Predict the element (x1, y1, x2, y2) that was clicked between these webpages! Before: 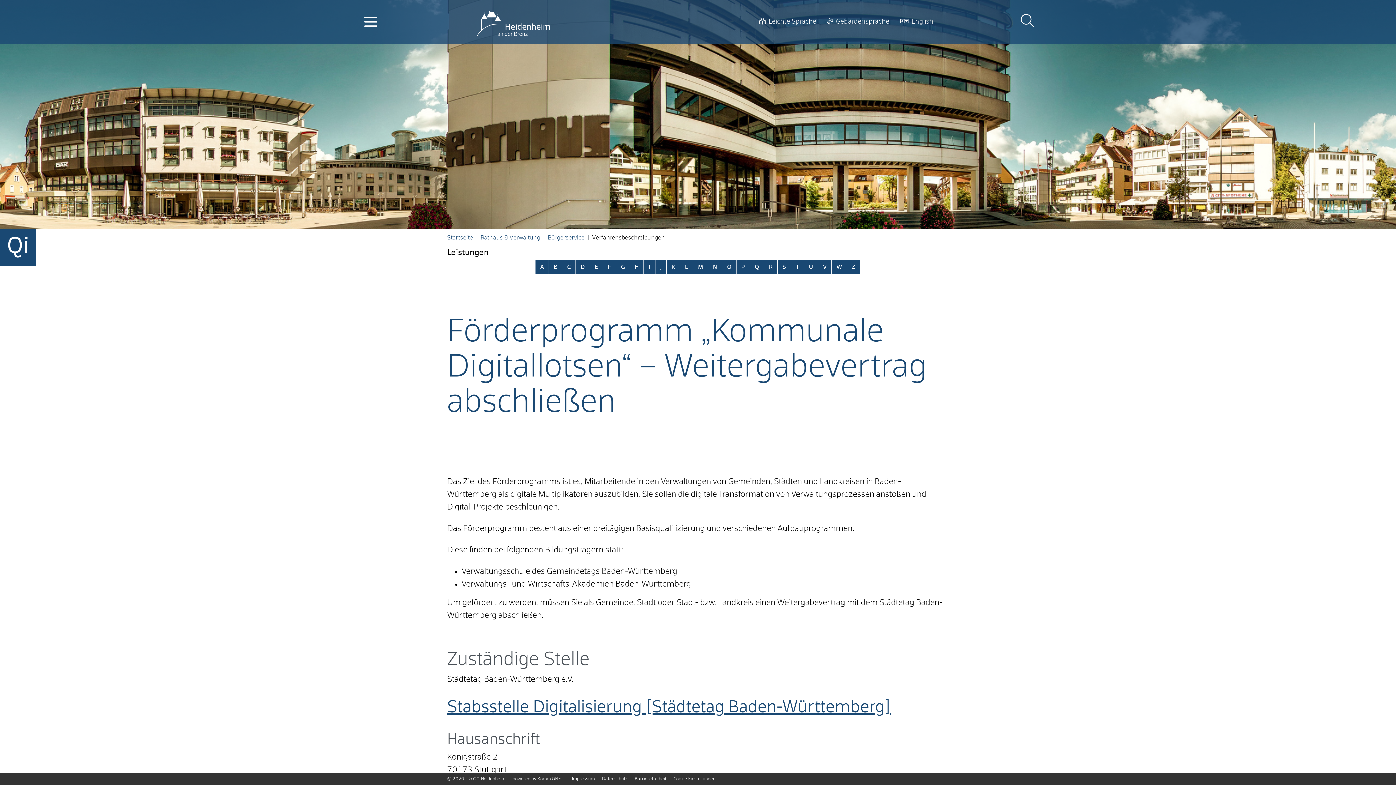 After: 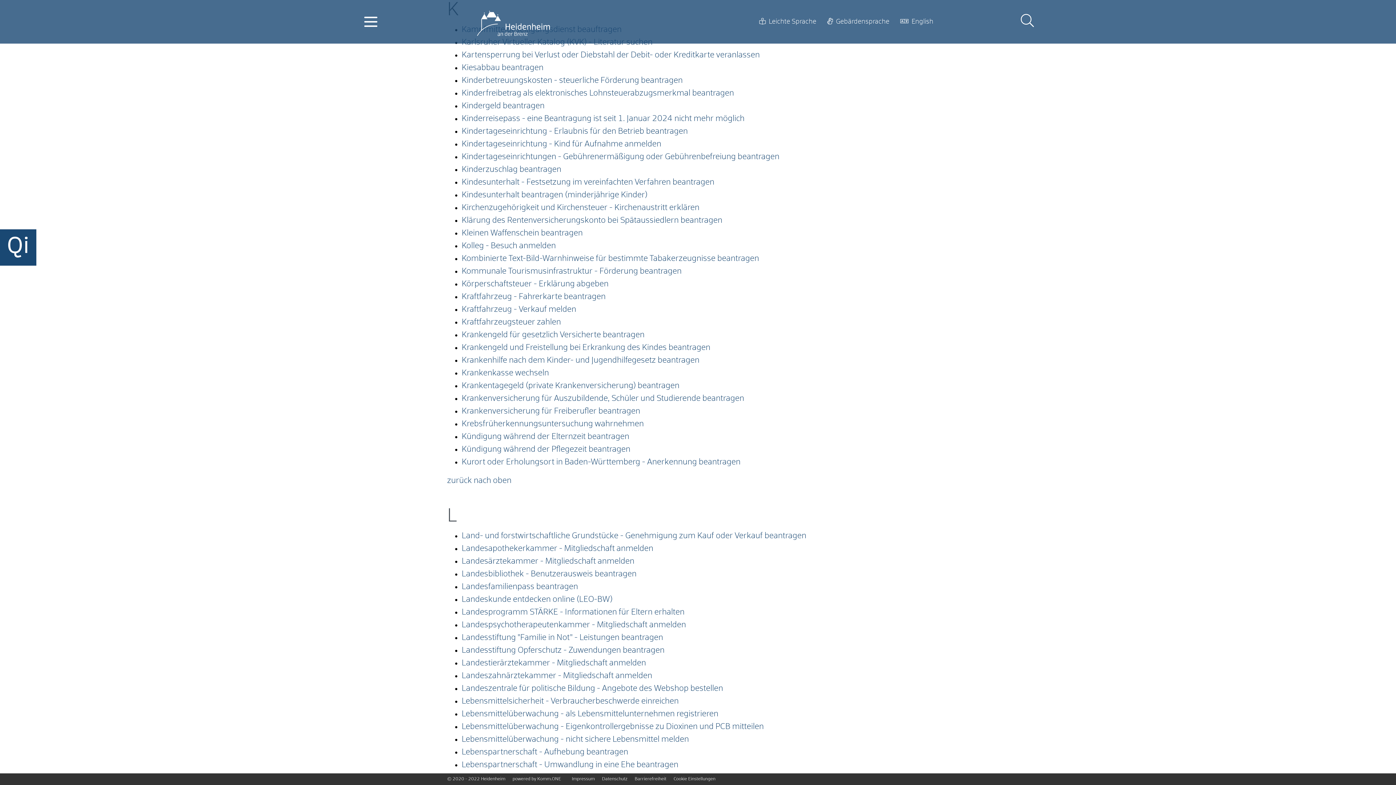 Action: bbox: (666, 260, 680, 274) label: Buchstabe K